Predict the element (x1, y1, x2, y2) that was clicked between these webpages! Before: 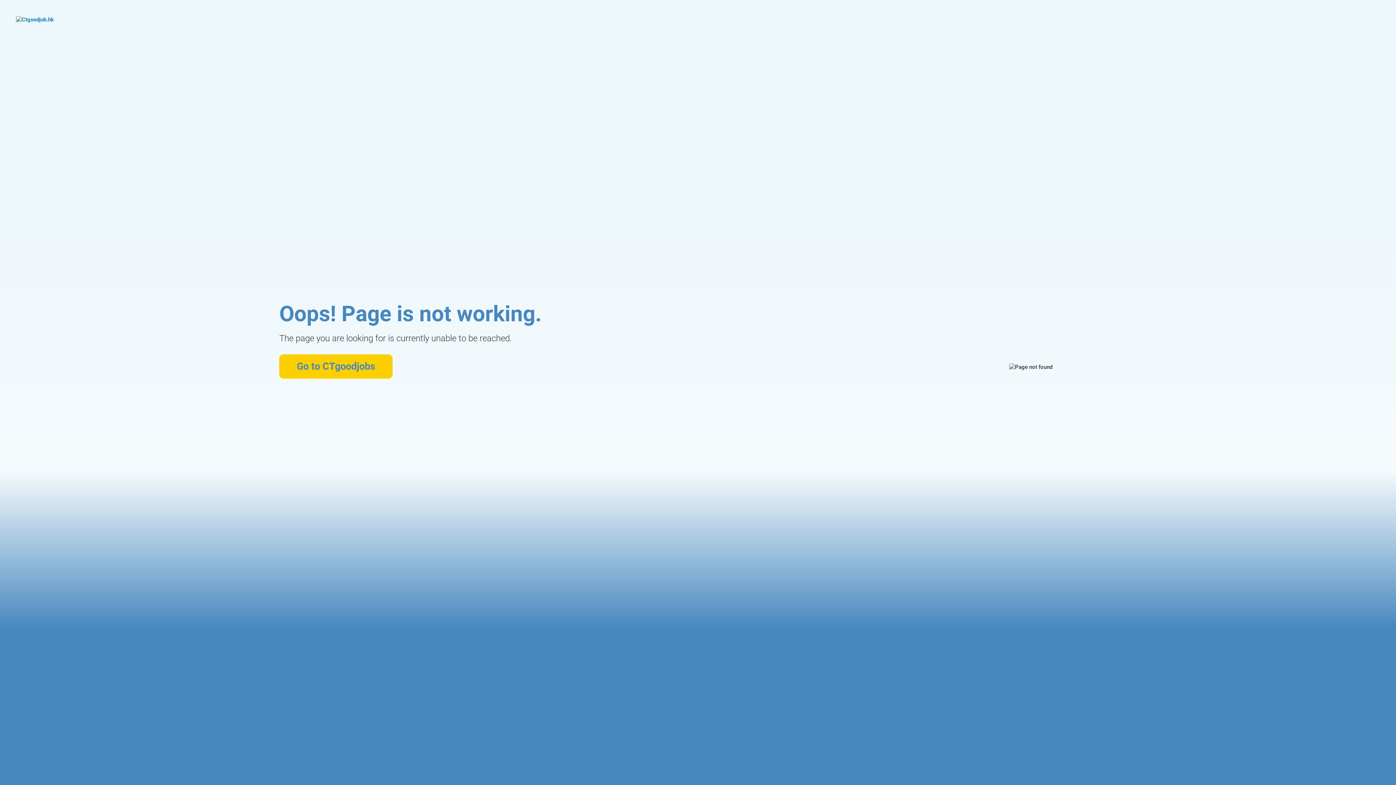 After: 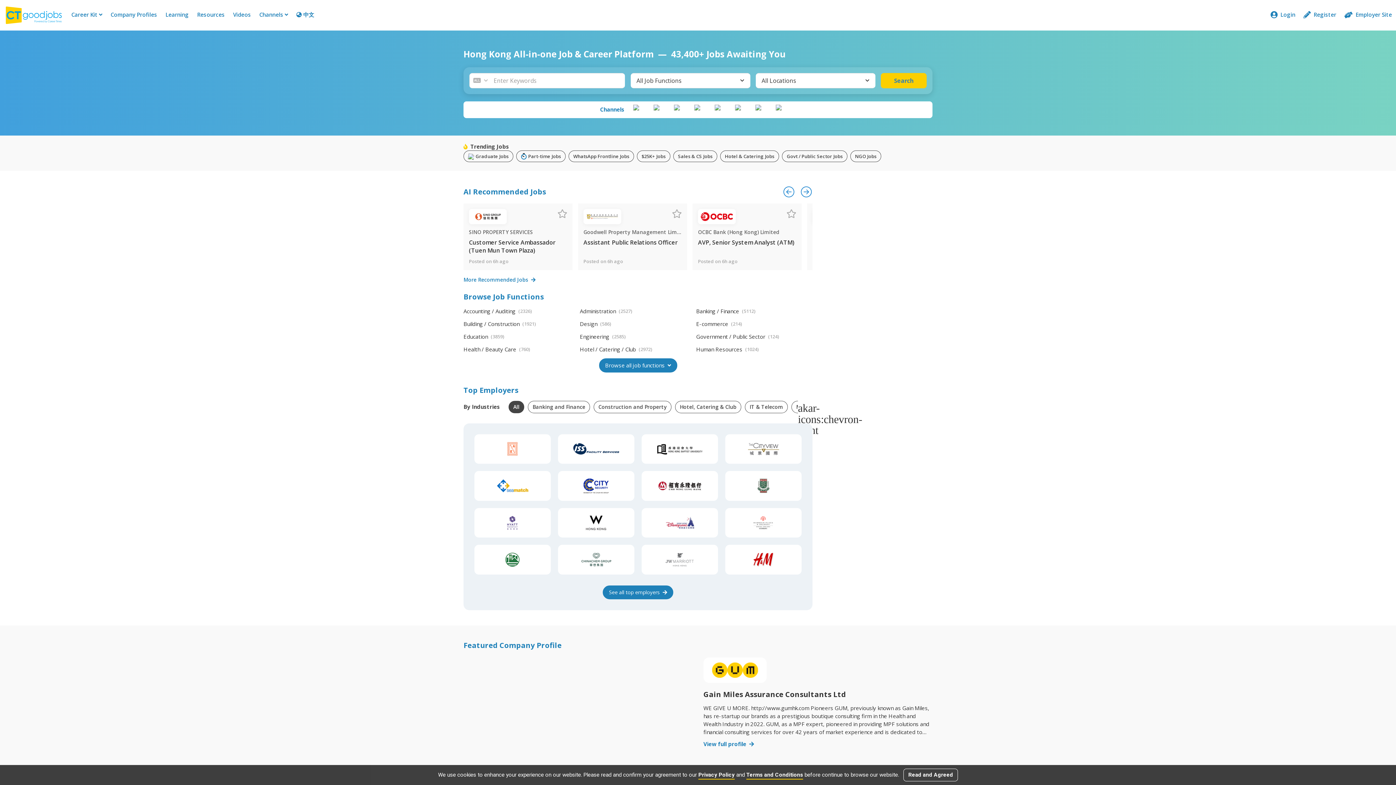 Action: bbox: (16, 16, 99, 42)